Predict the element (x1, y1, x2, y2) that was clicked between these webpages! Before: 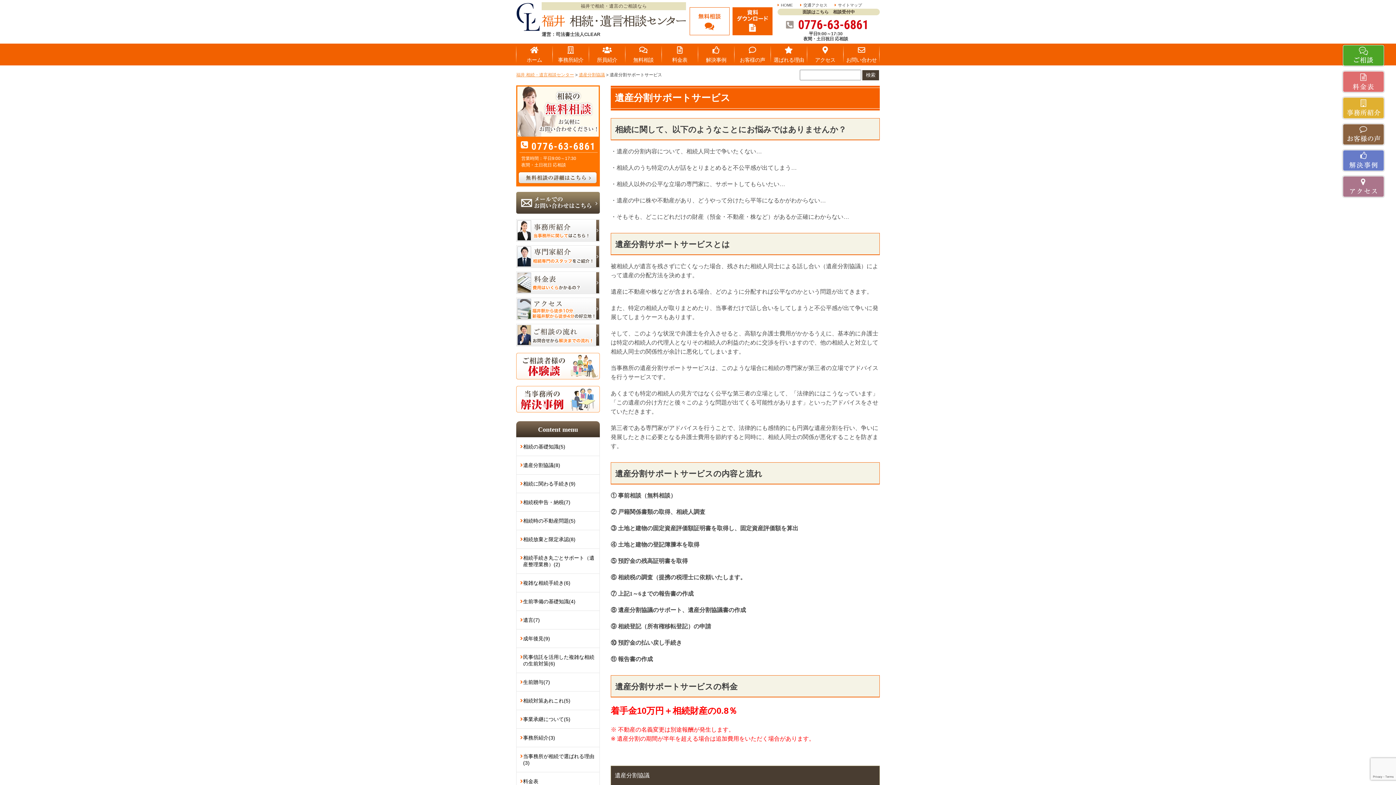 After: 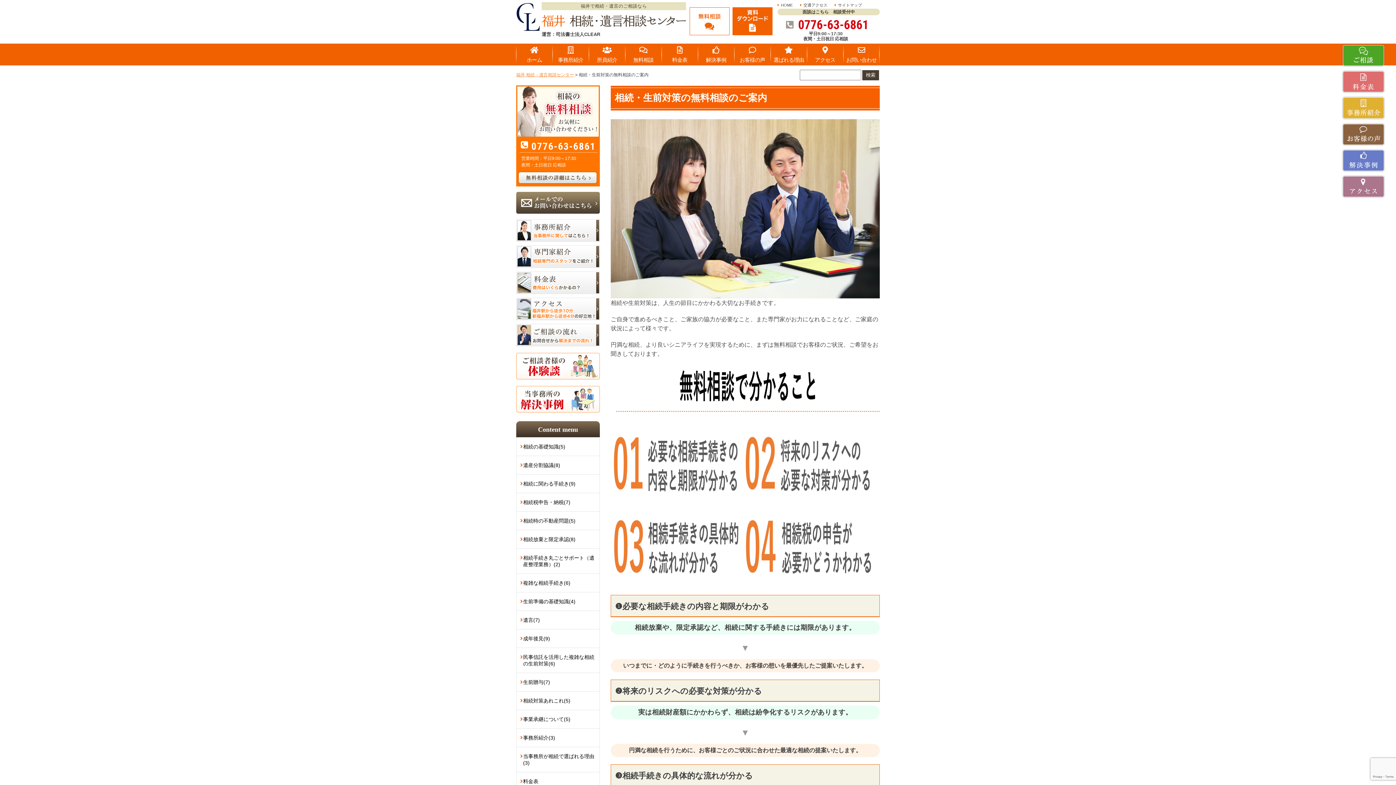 Action: bbox: (516, 85, 600, 91)